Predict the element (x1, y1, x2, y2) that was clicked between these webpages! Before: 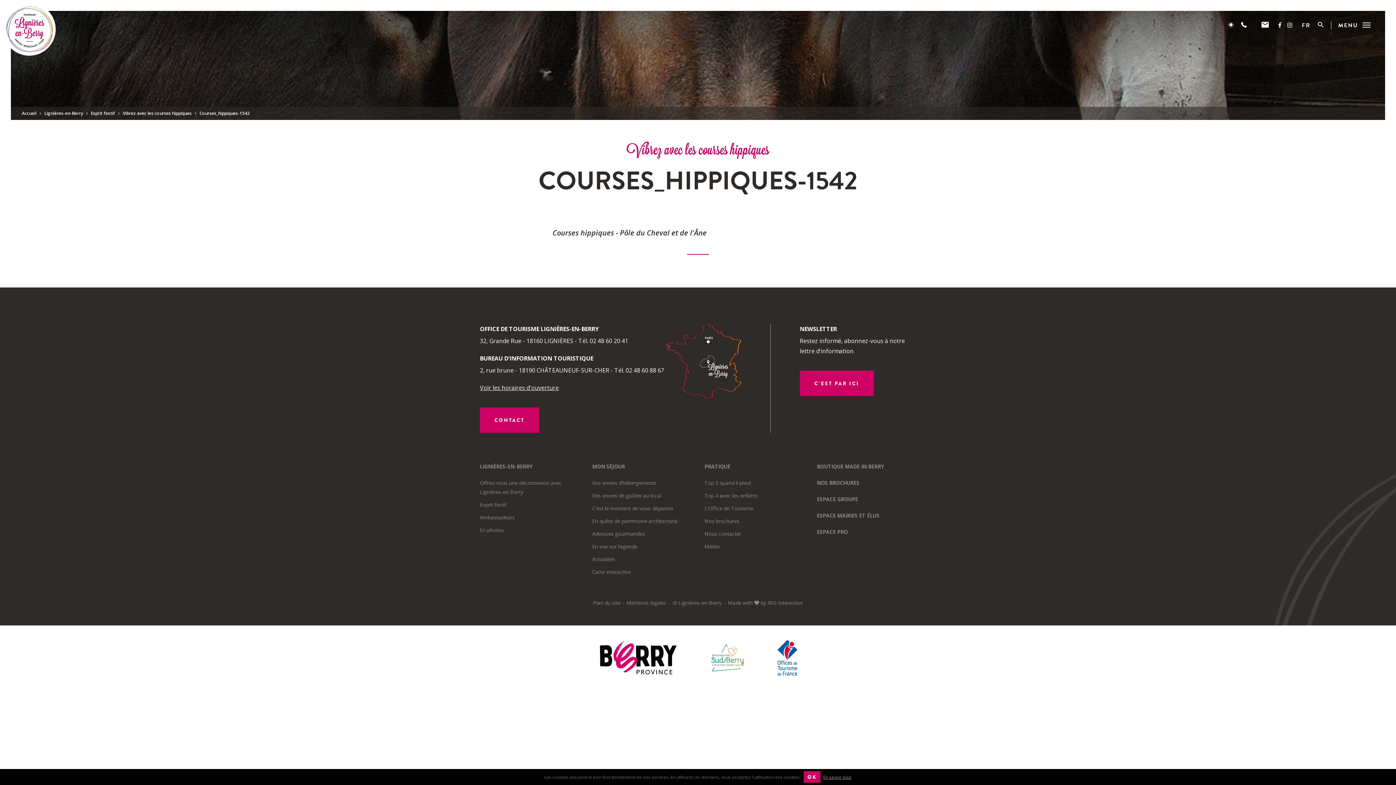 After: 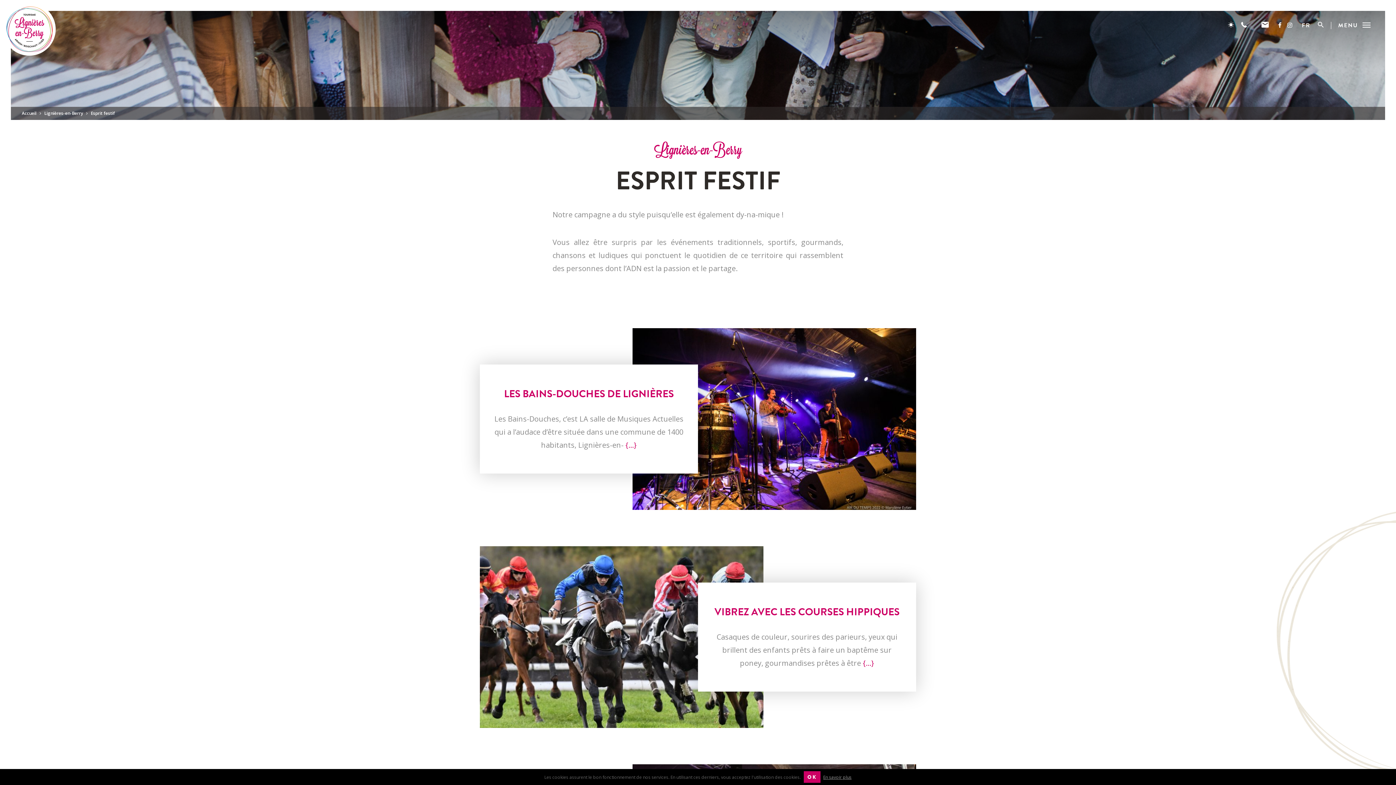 Action: label: Esprit festif bbox: (90, 110, 114, 116)